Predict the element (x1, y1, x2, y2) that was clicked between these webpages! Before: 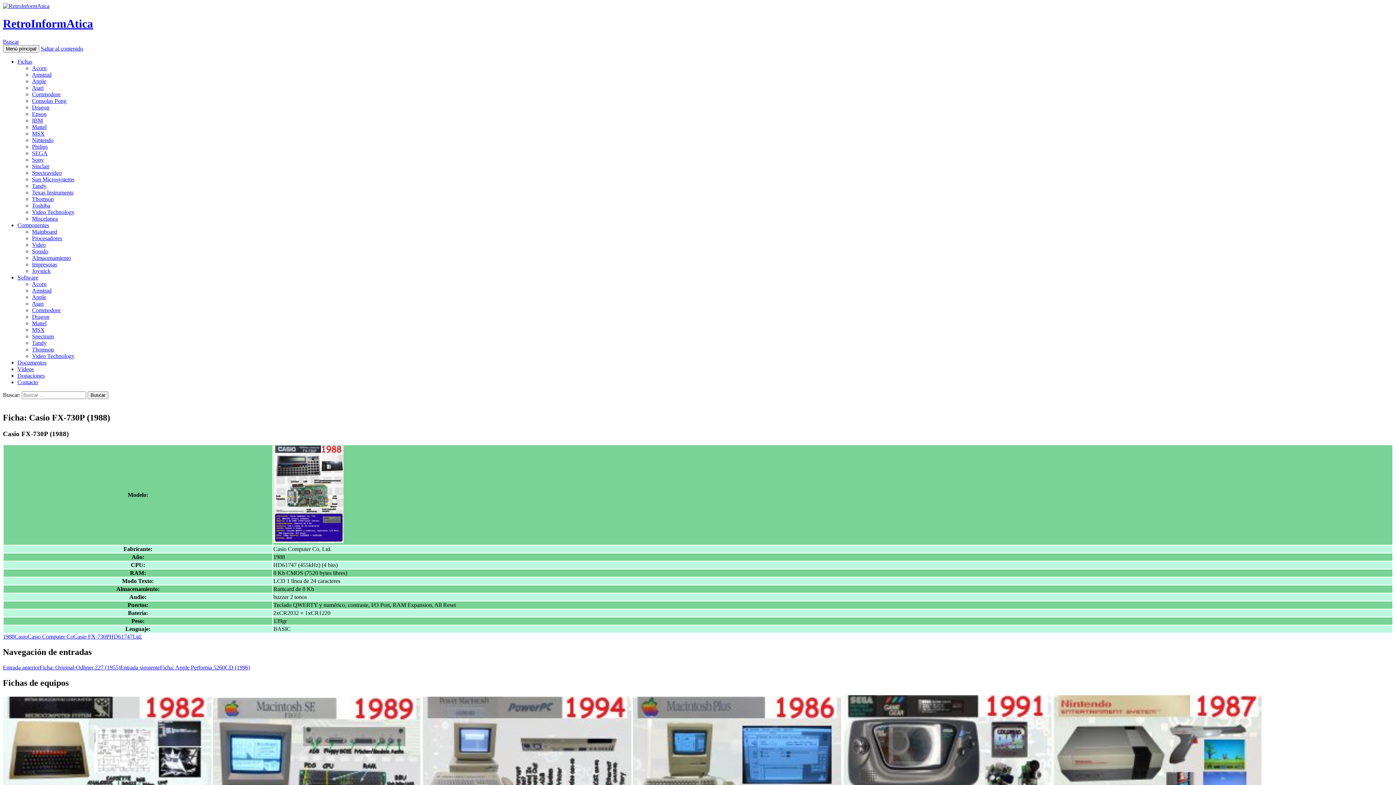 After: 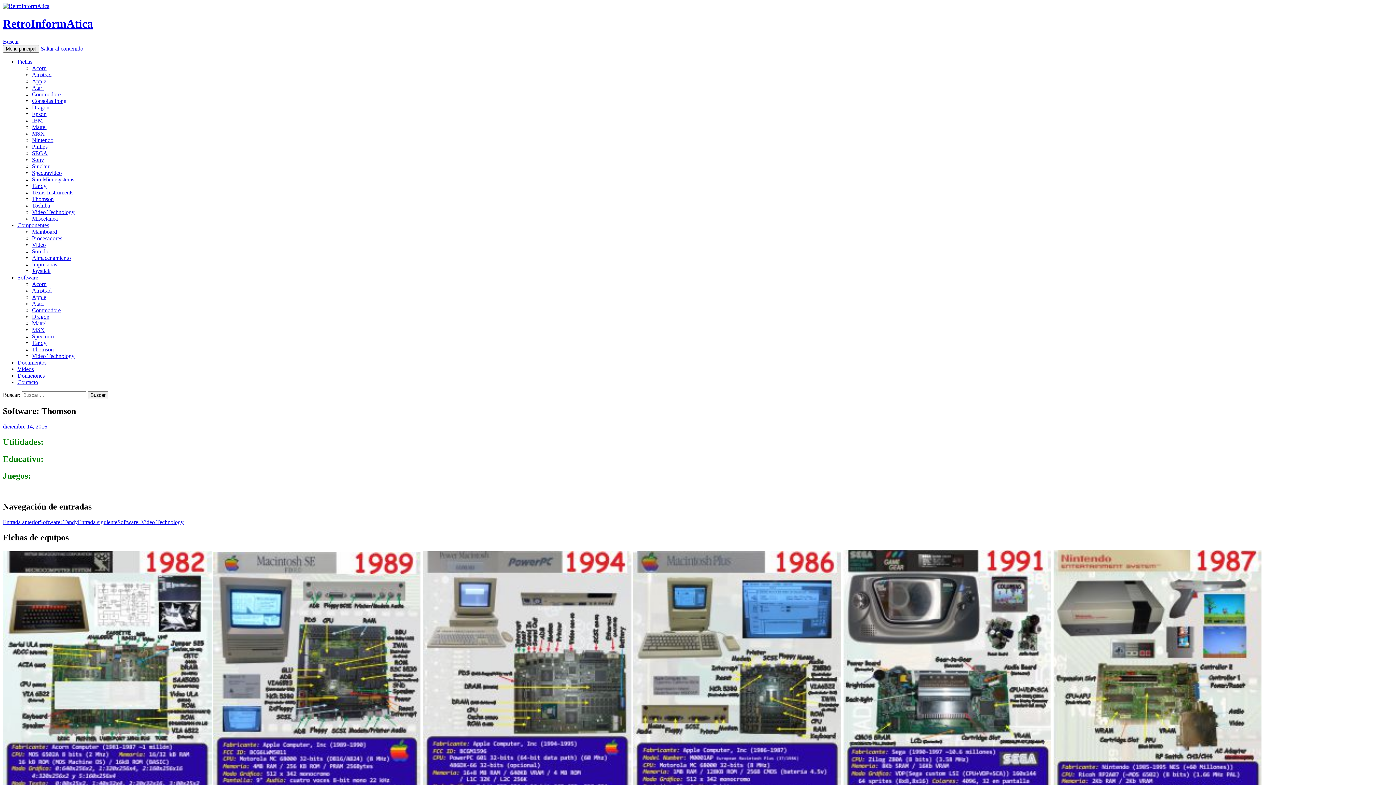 Action: label: Thomson bbox: (32, 346, 53, 352)